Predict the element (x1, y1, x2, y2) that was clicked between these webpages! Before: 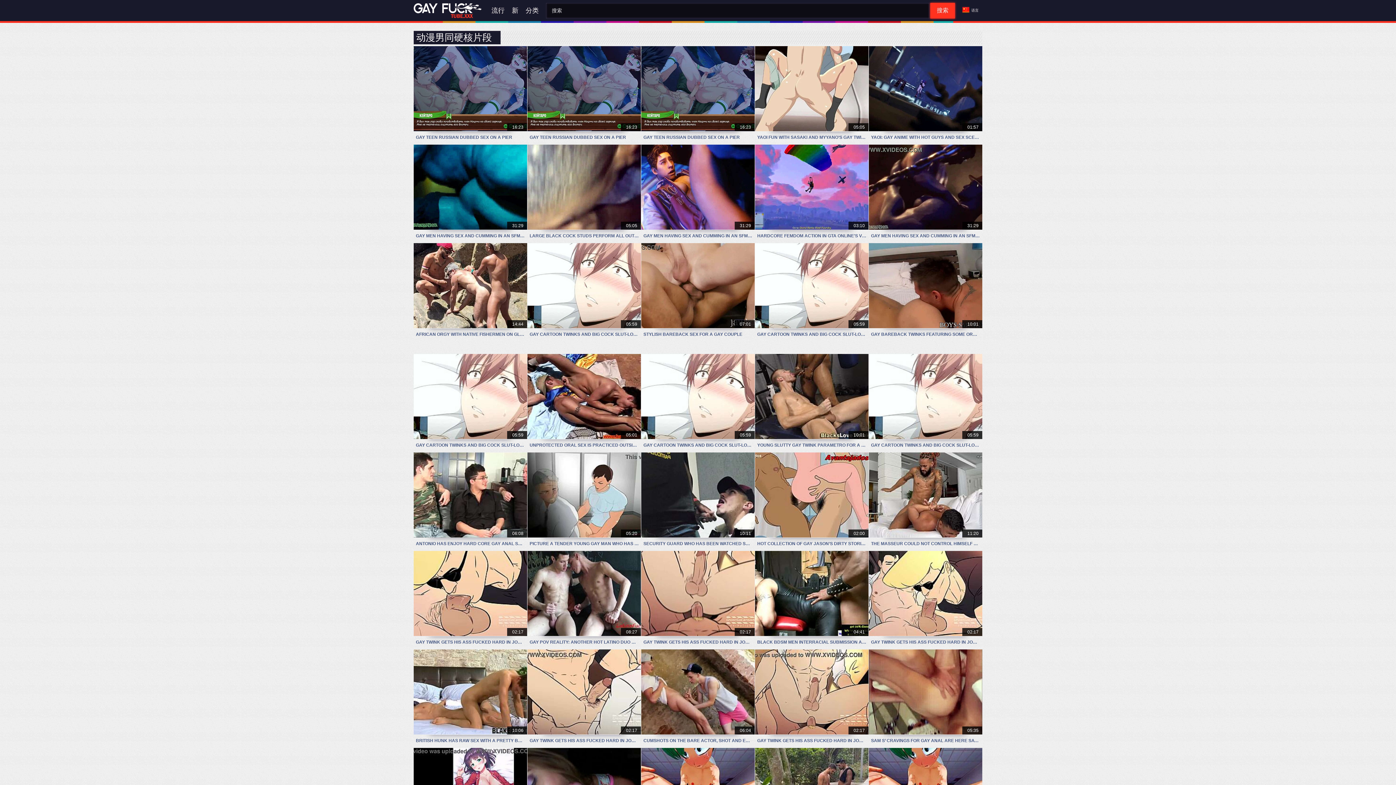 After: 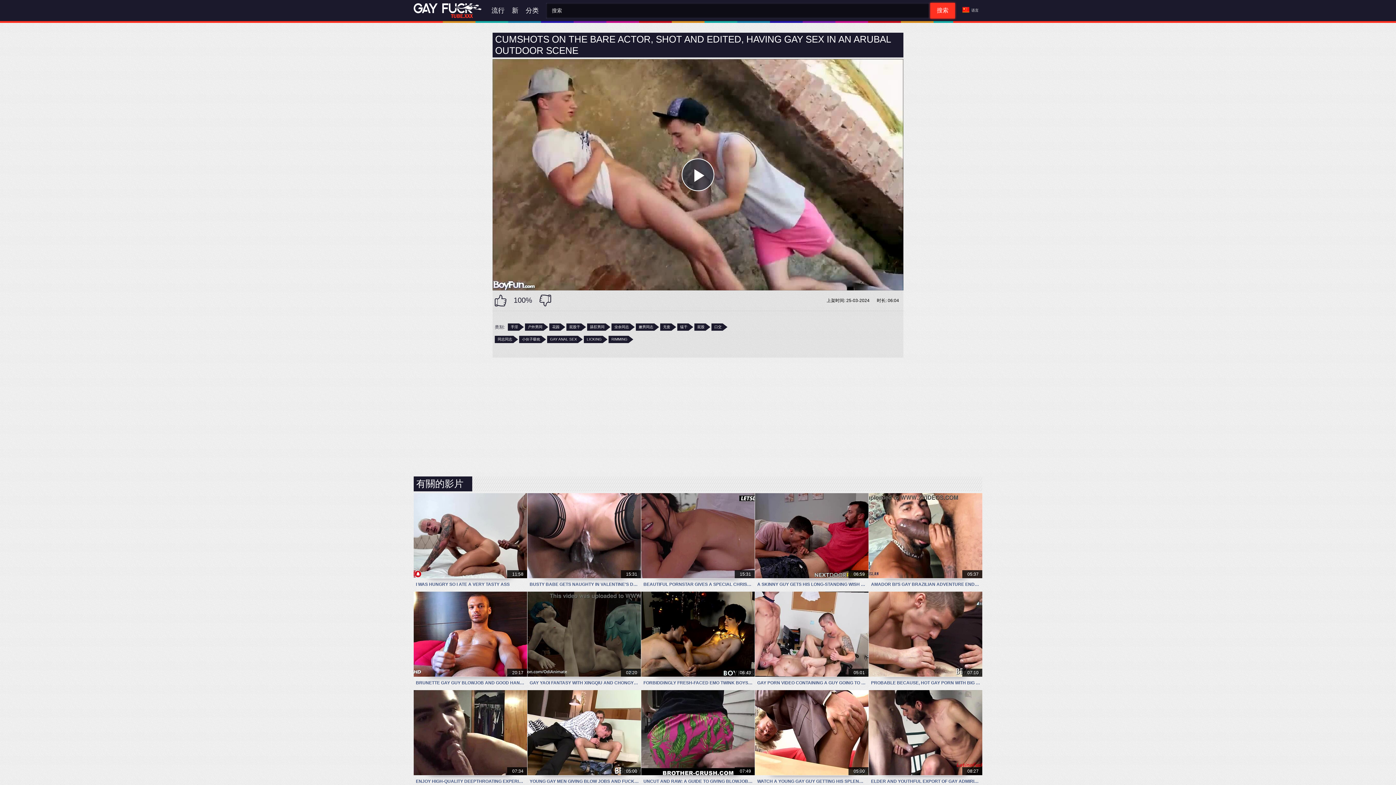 Action: label: CUMSHOTS ON THE BARE ACTOR, SHOT AND EDITED, HAVING GAY SEX IN AN ARUBAL OUTDOOR SCENE bbox: (641, 641, 754, 739)